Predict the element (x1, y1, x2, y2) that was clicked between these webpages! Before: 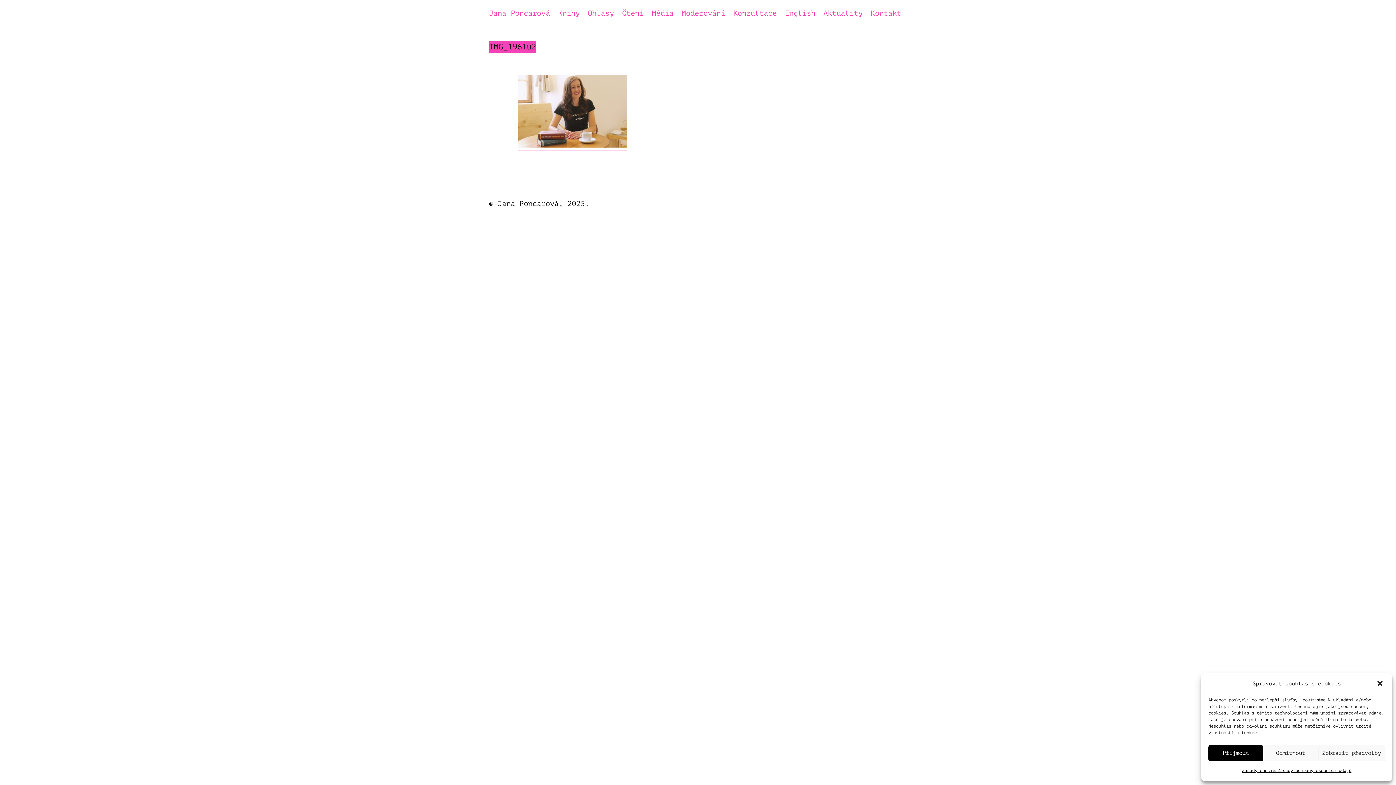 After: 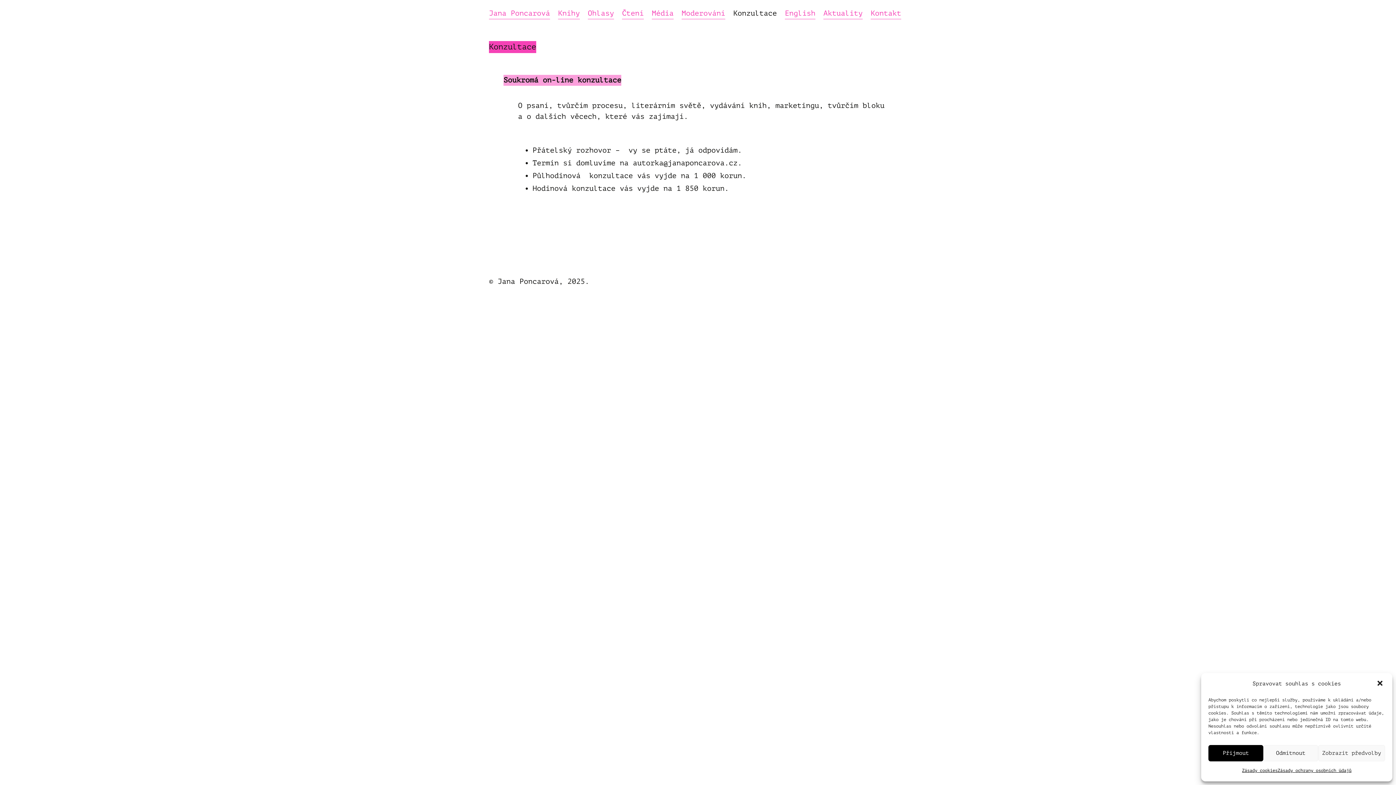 Action: label: Konzultace bbox: (733, 10, 777, 19)